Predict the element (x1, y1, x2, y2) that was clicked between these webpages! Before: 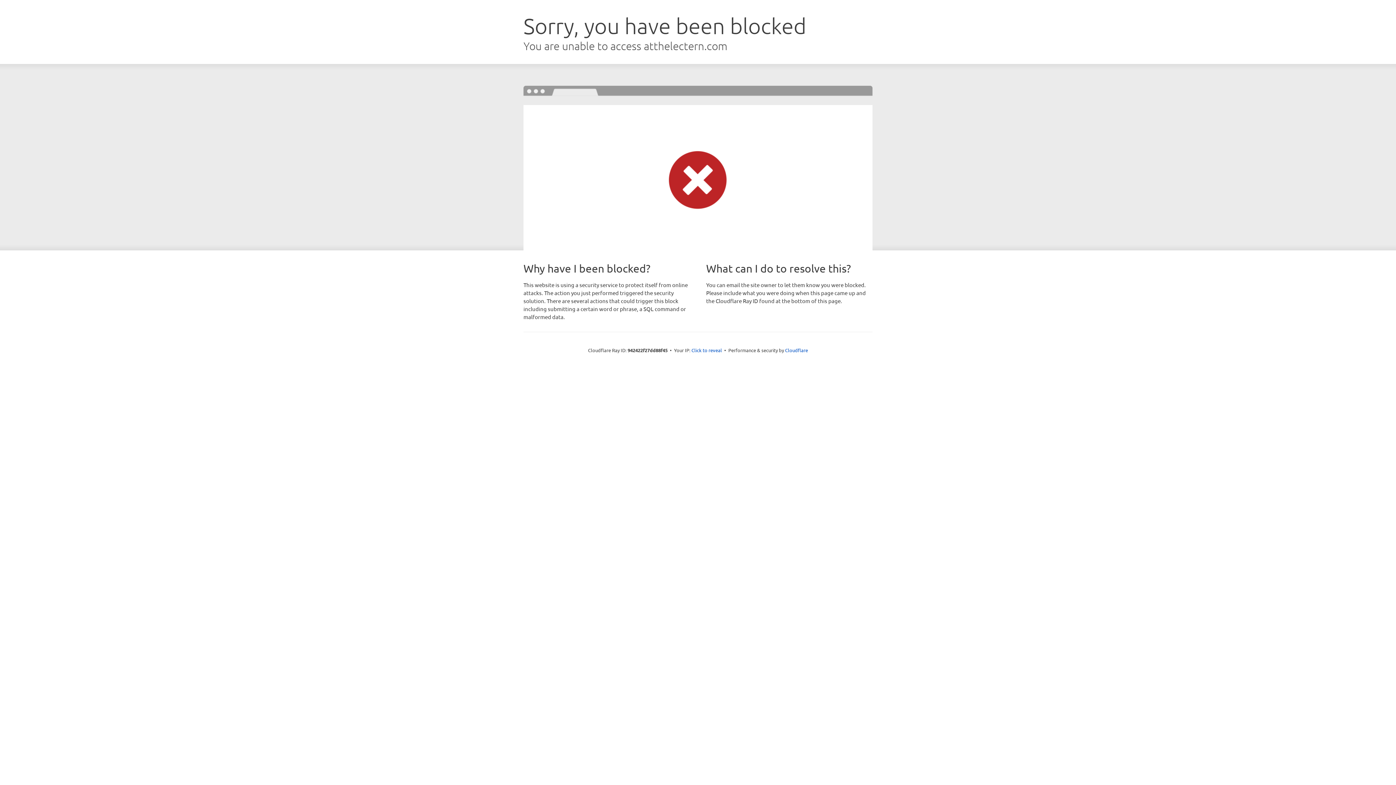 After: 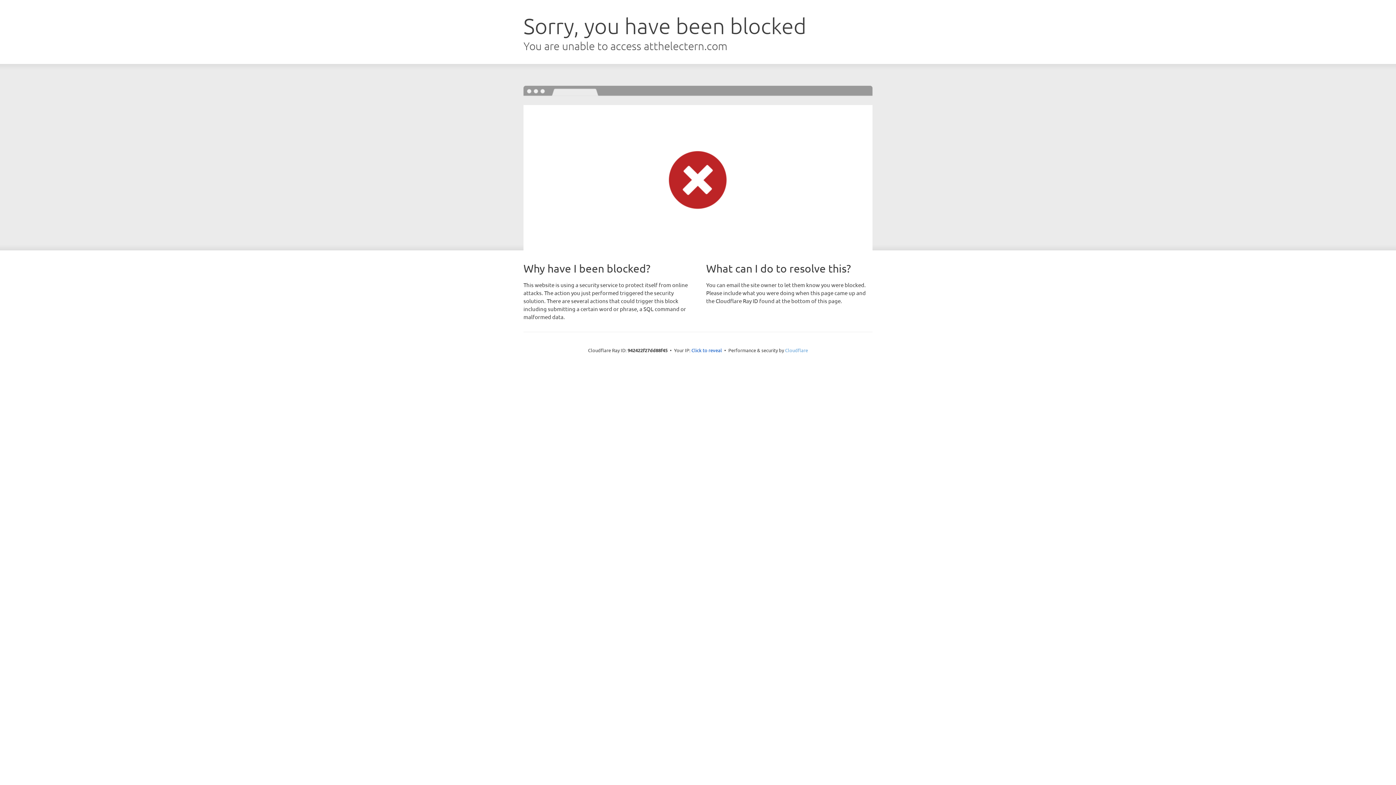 Action: bbox: (785, 347, 808, 353) label: Cloudflare